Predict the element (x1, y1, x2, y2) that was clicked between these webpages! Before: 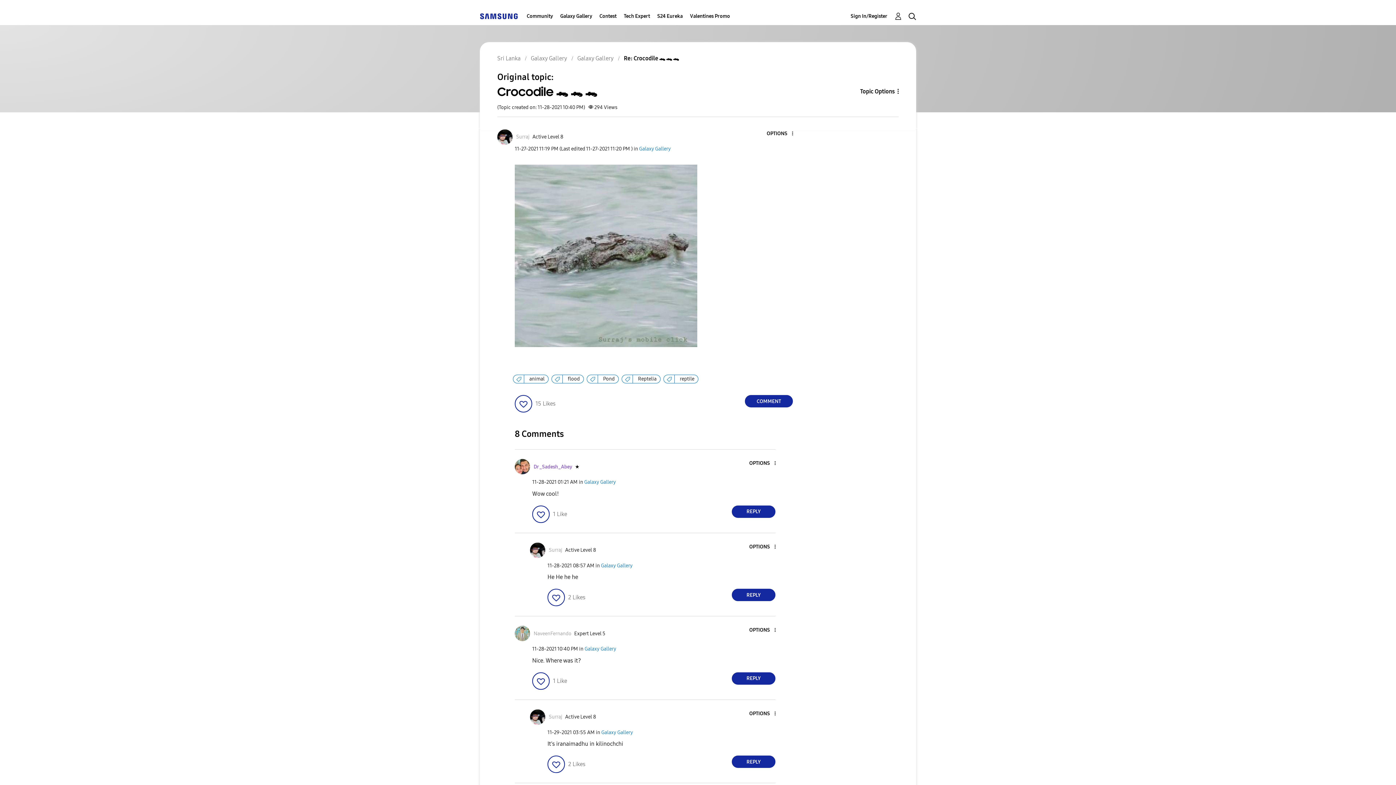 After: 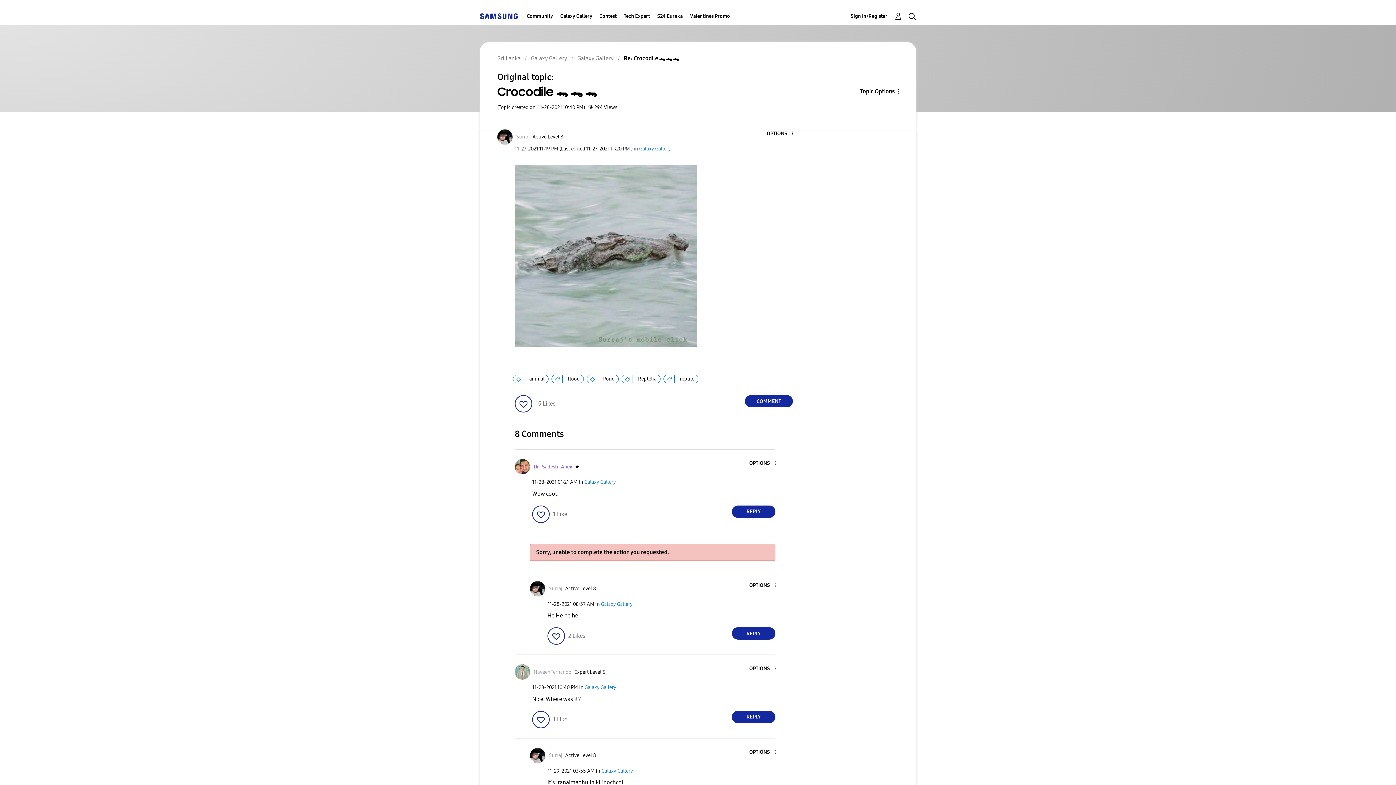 Action: label: Click here to give likes to this post. bbox: (547, 589, 565, 606)